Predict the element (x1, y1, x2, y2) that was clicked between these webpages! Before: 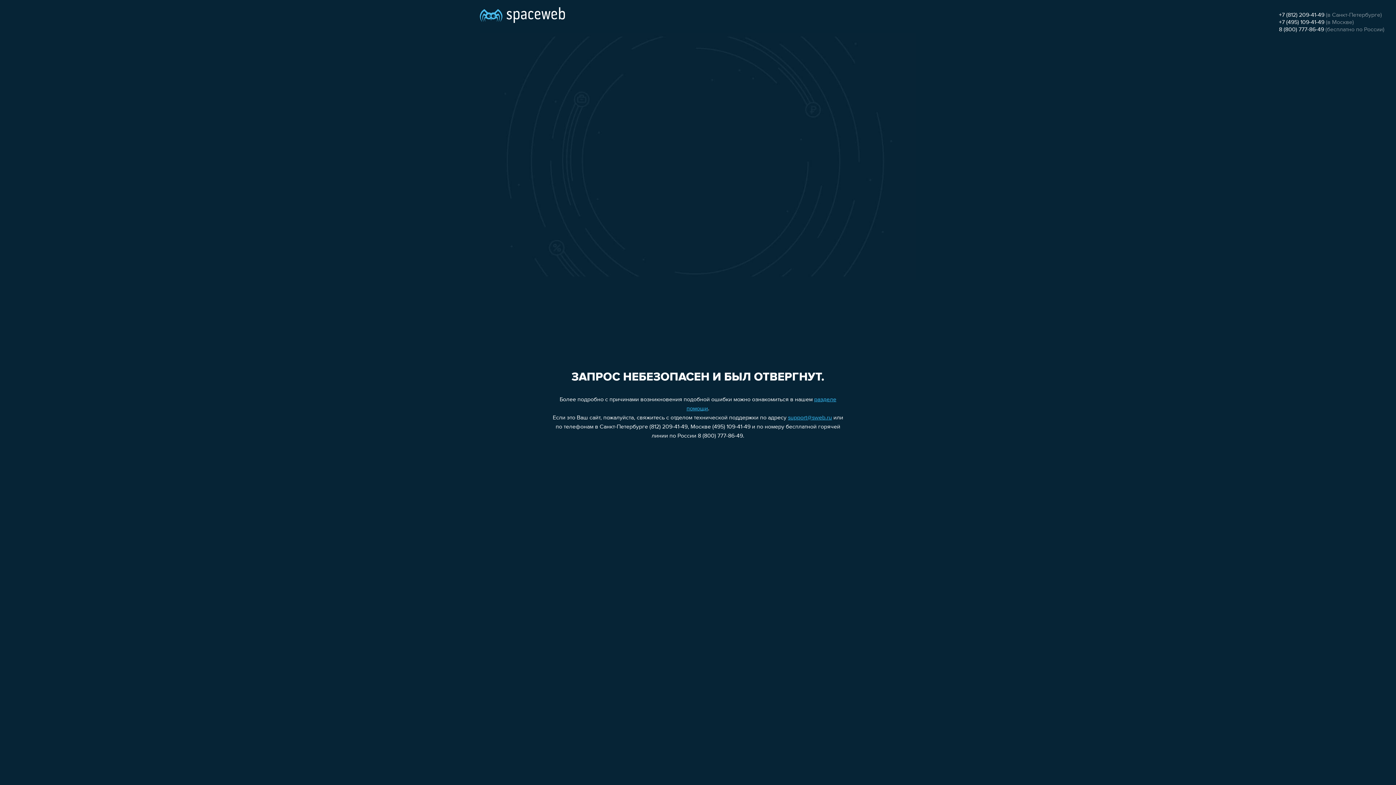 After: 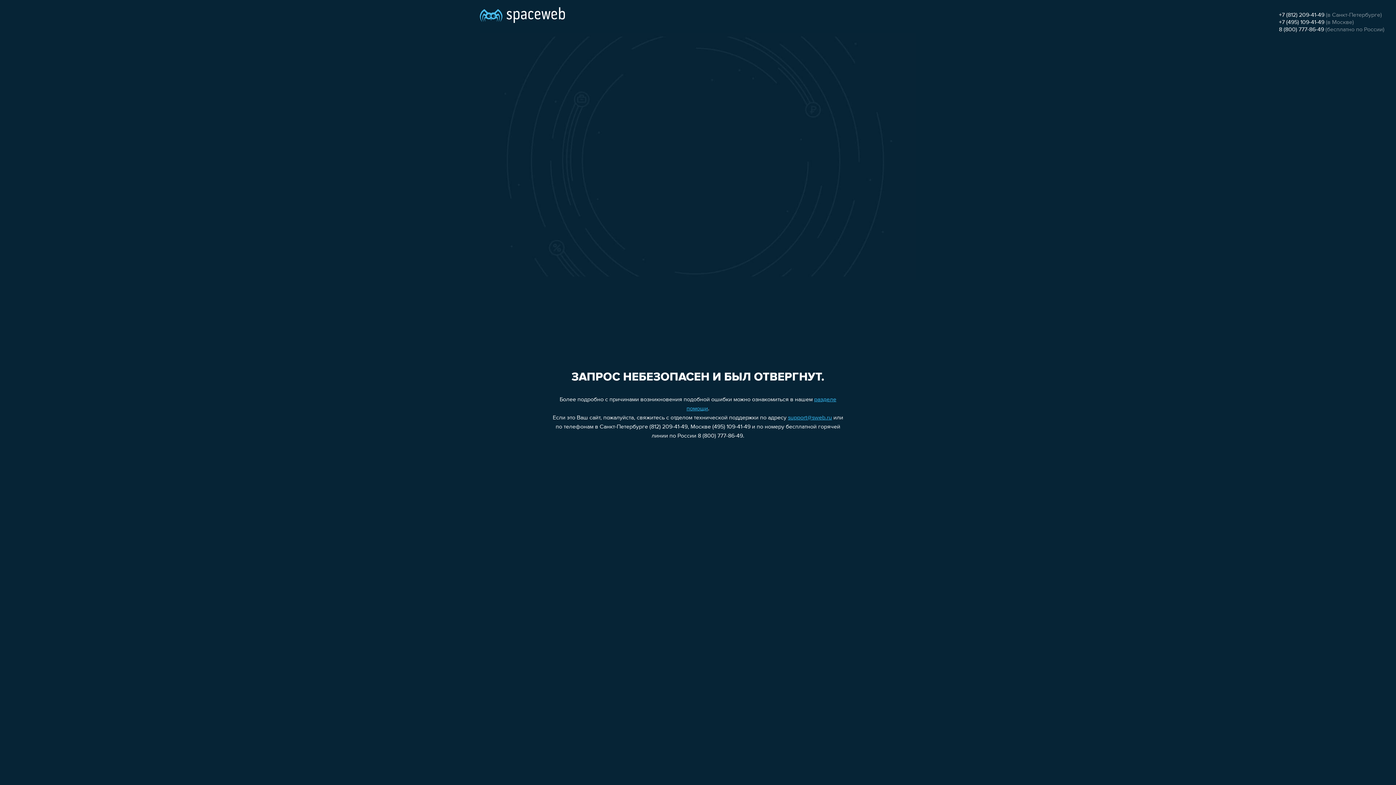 Action: label: +7 (812) 209-41-49 bbox: (1279, 12, 1324, 18)